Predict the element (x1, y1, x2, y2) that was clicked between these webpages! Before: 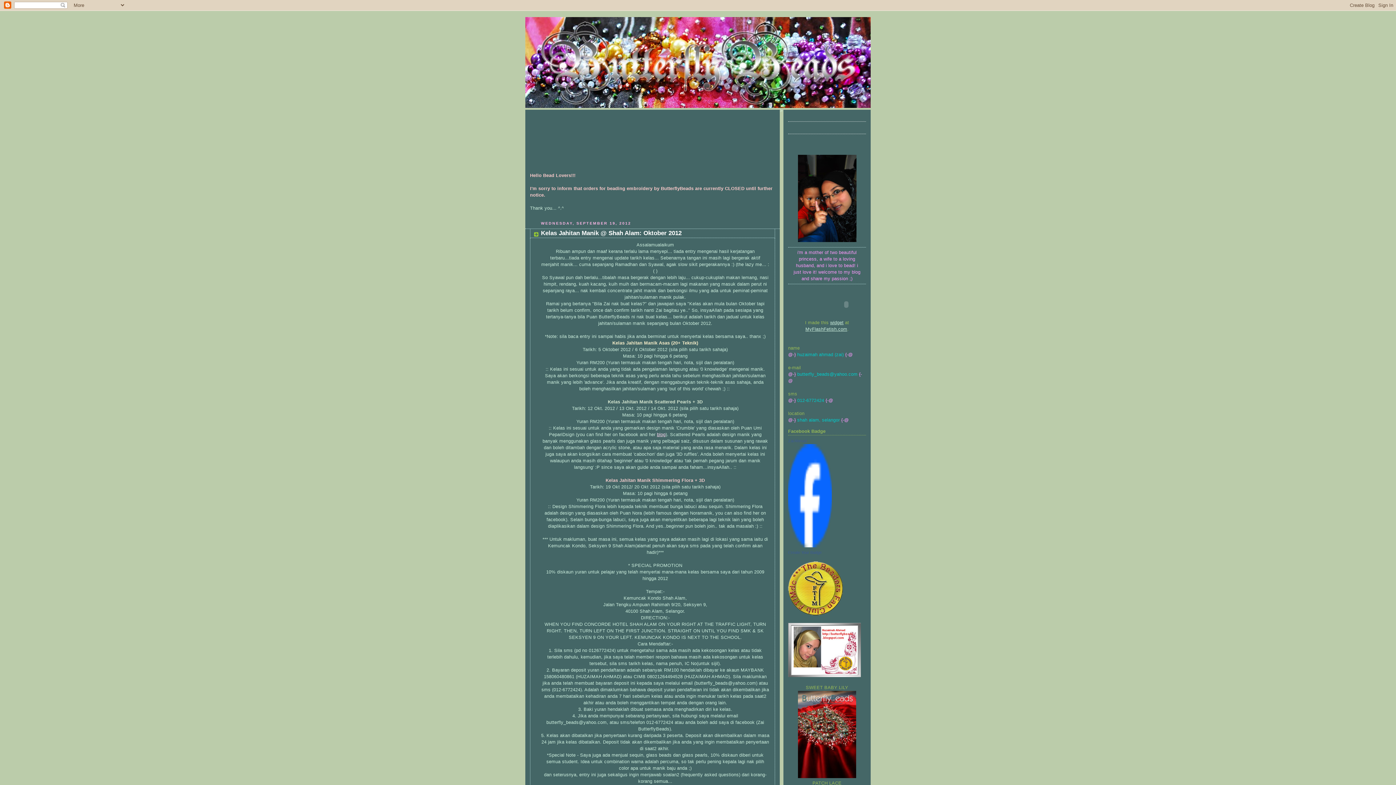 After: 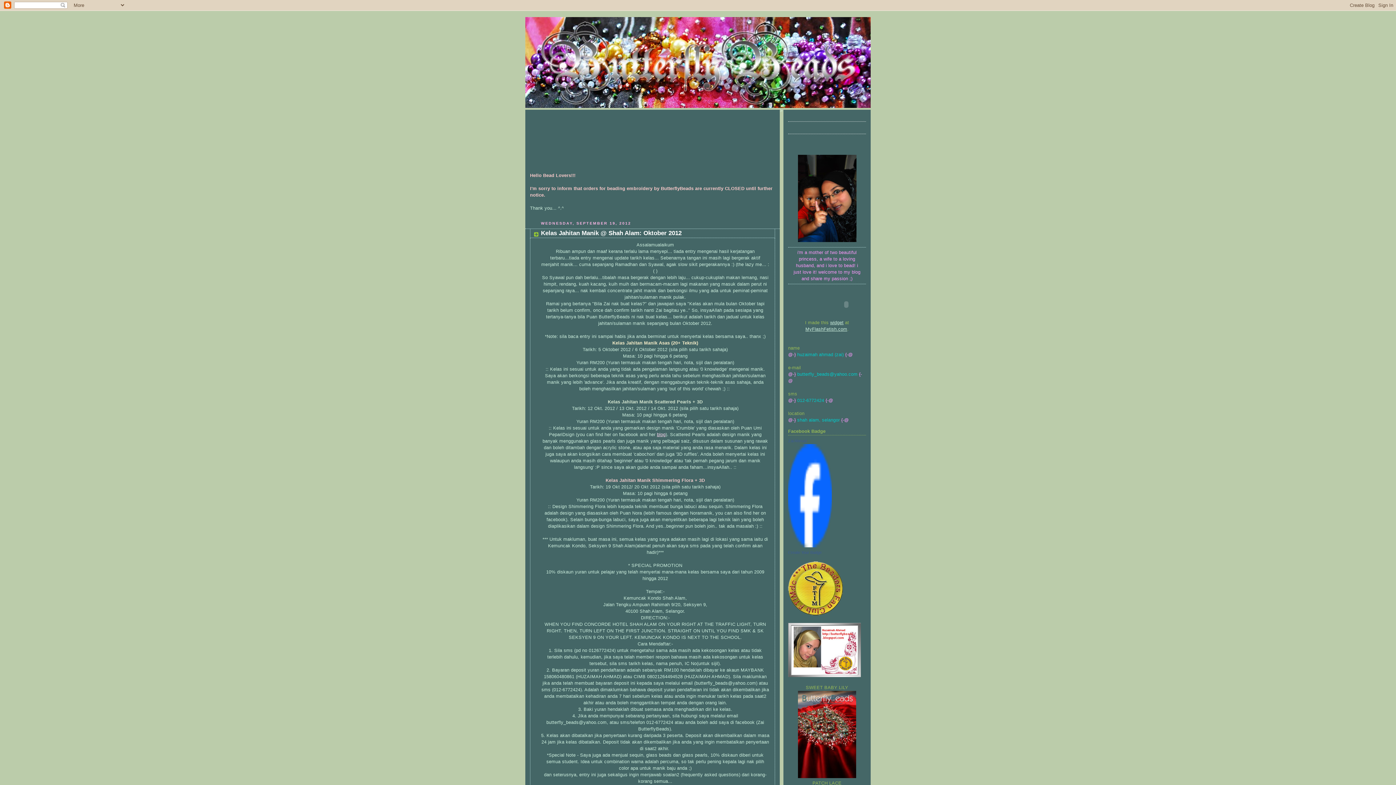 Action: label: Kelas Jahitan Manik @ Shah Alam: Oktober 2012 bbox: (541, 229, 681, 236)